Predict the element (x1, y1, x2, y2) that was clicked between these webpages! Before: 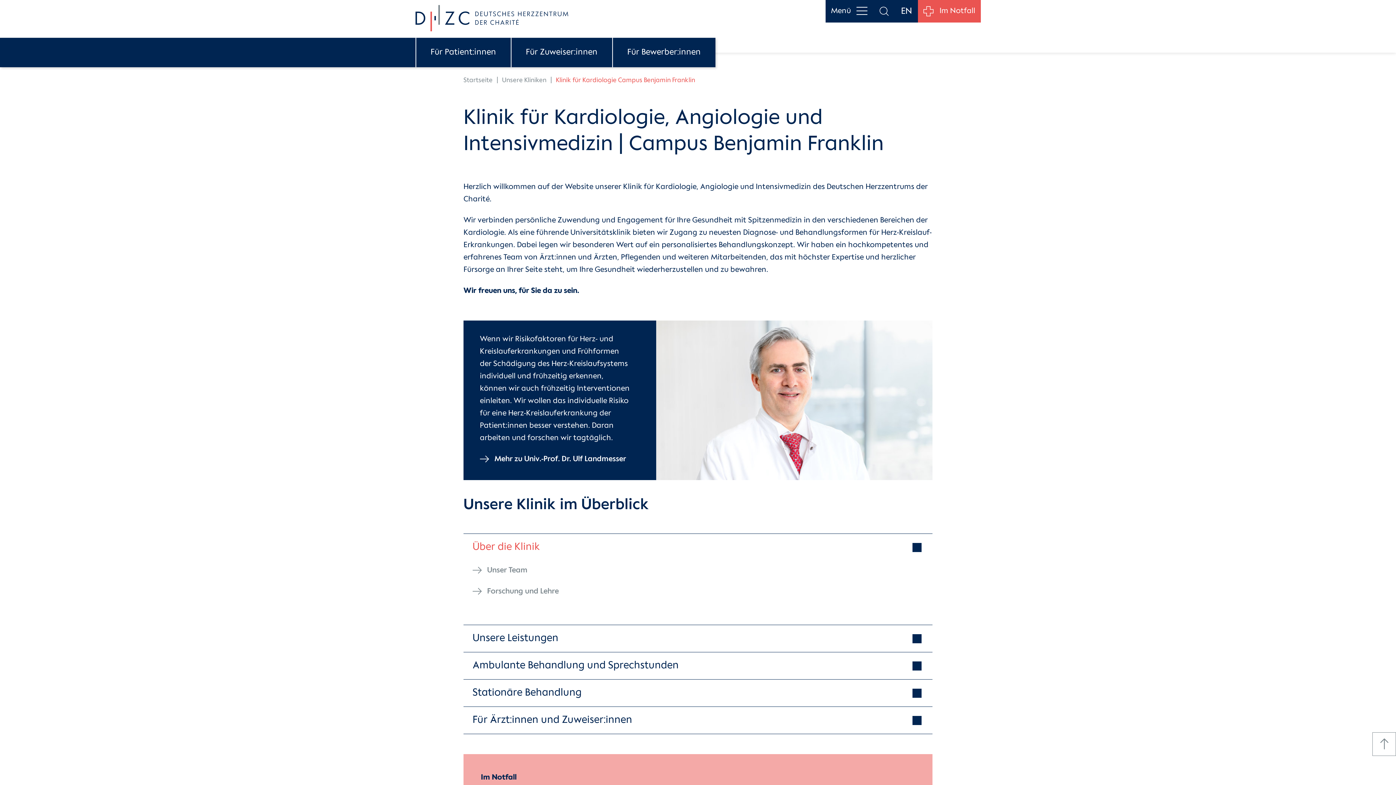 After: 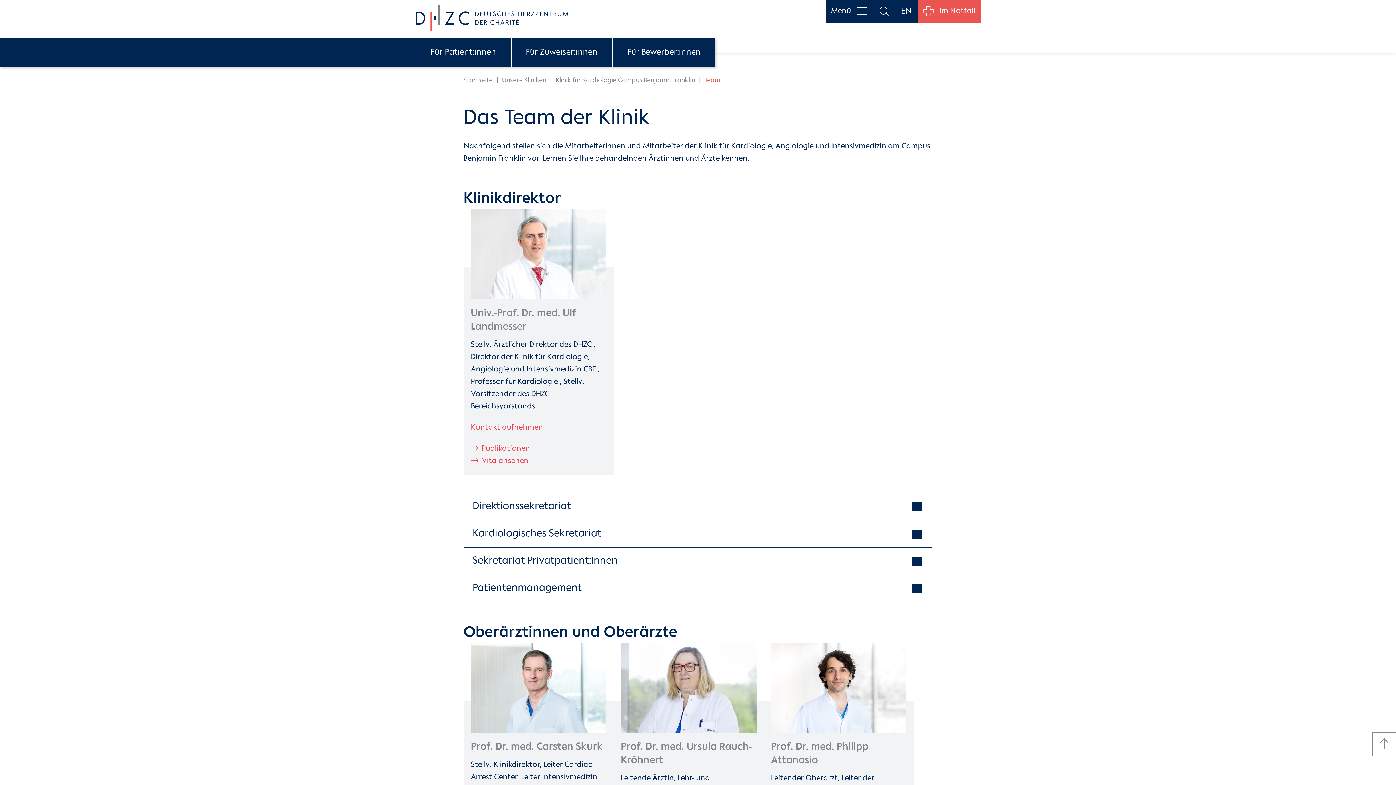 Action: bbox: (472, 564, 529, 577) label: Unser Team